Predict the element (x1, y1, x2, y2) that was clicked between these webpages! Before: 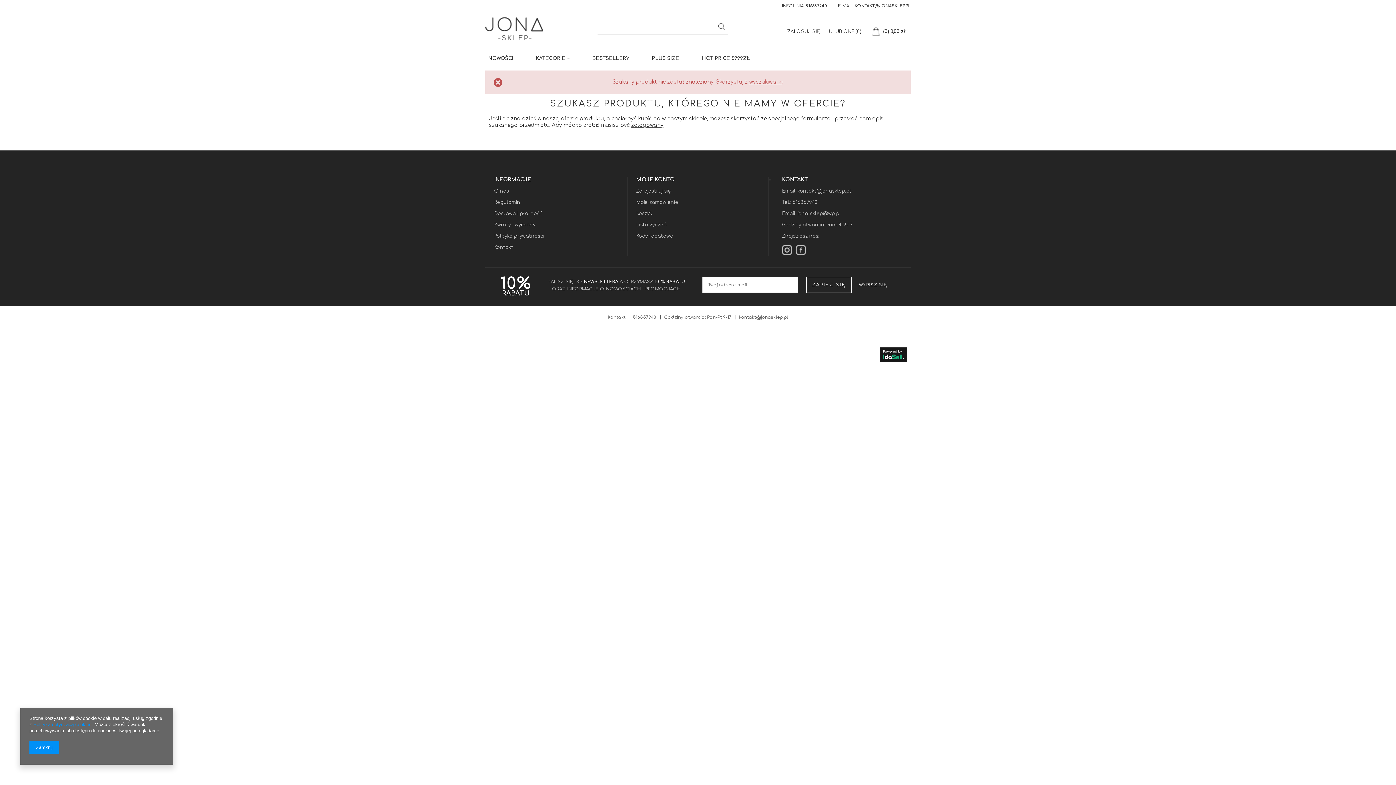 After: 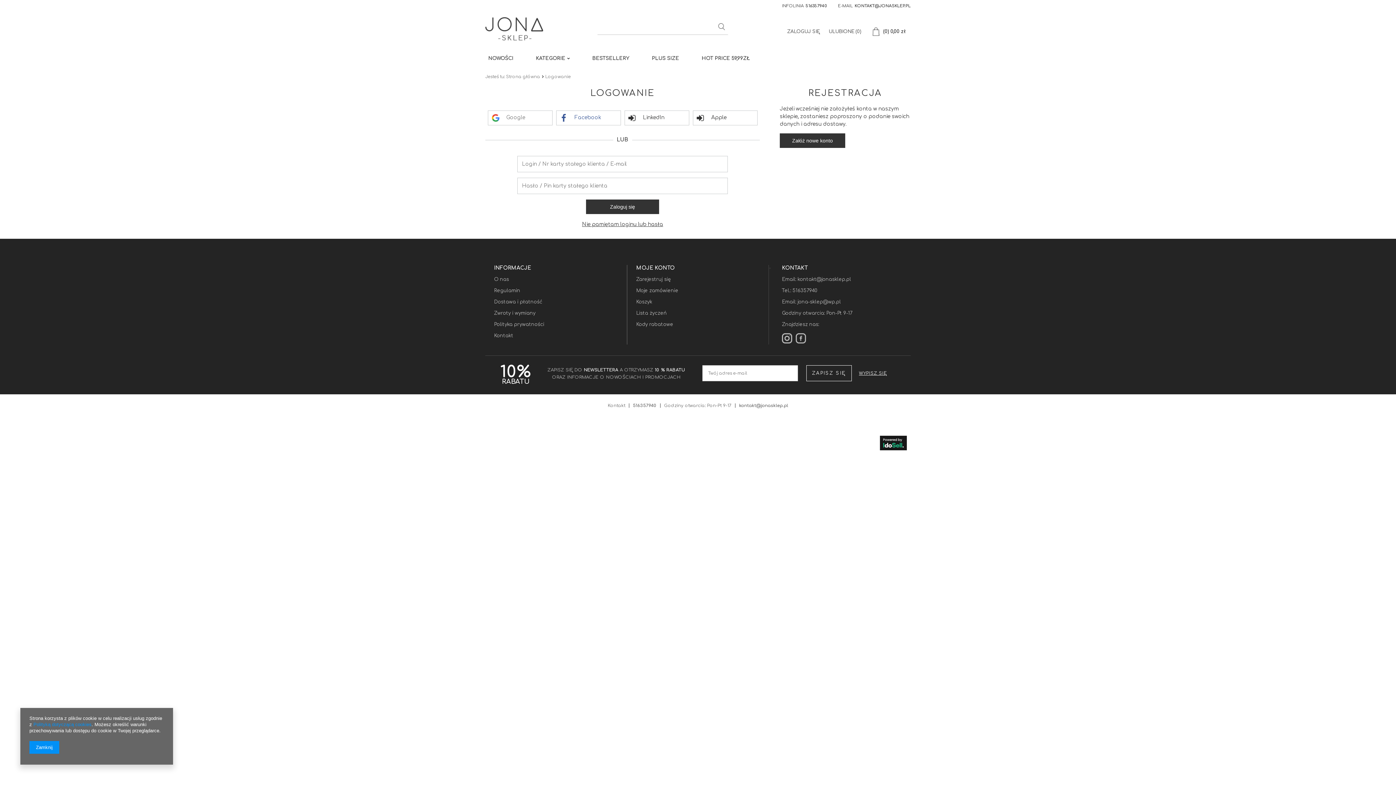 Action: bbox: (631, 122, 663, 128) label: zalogowany